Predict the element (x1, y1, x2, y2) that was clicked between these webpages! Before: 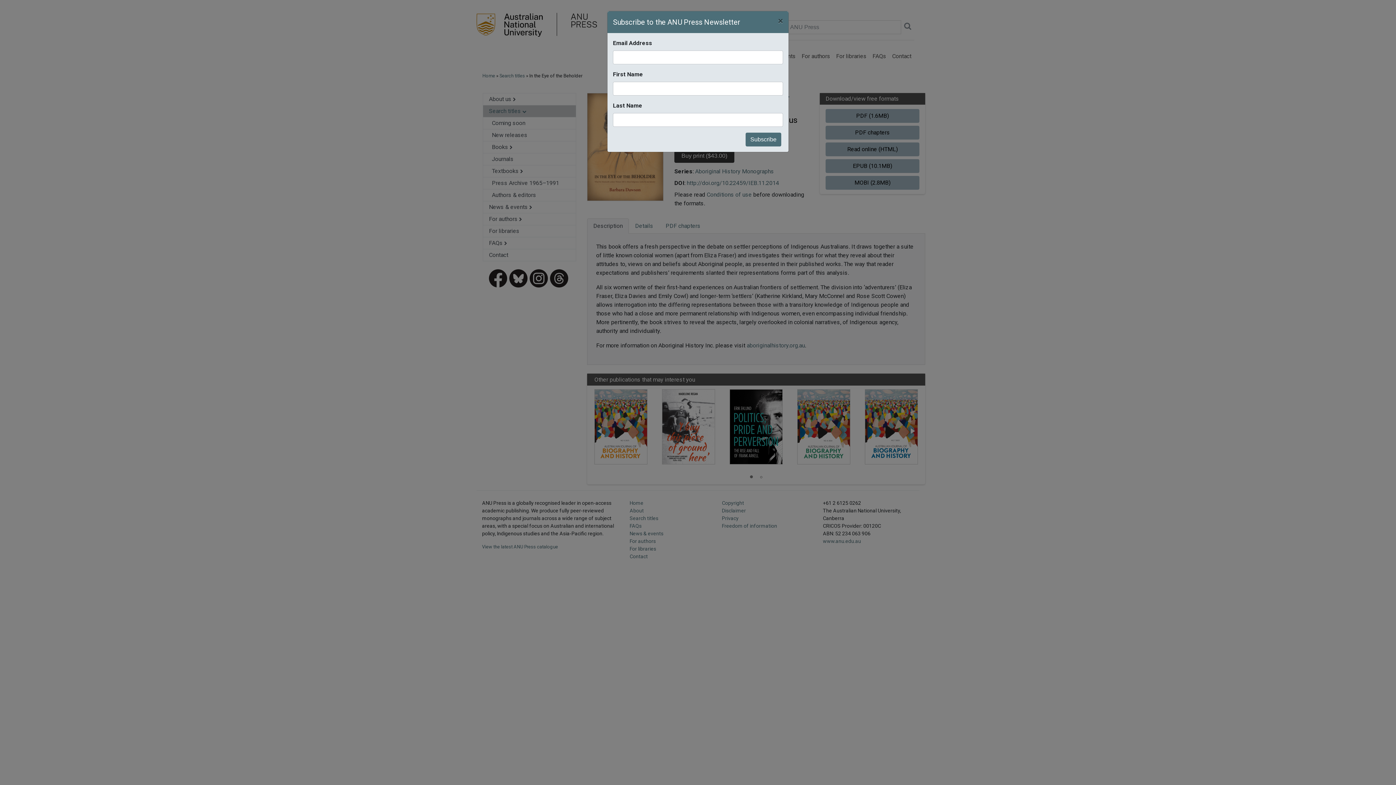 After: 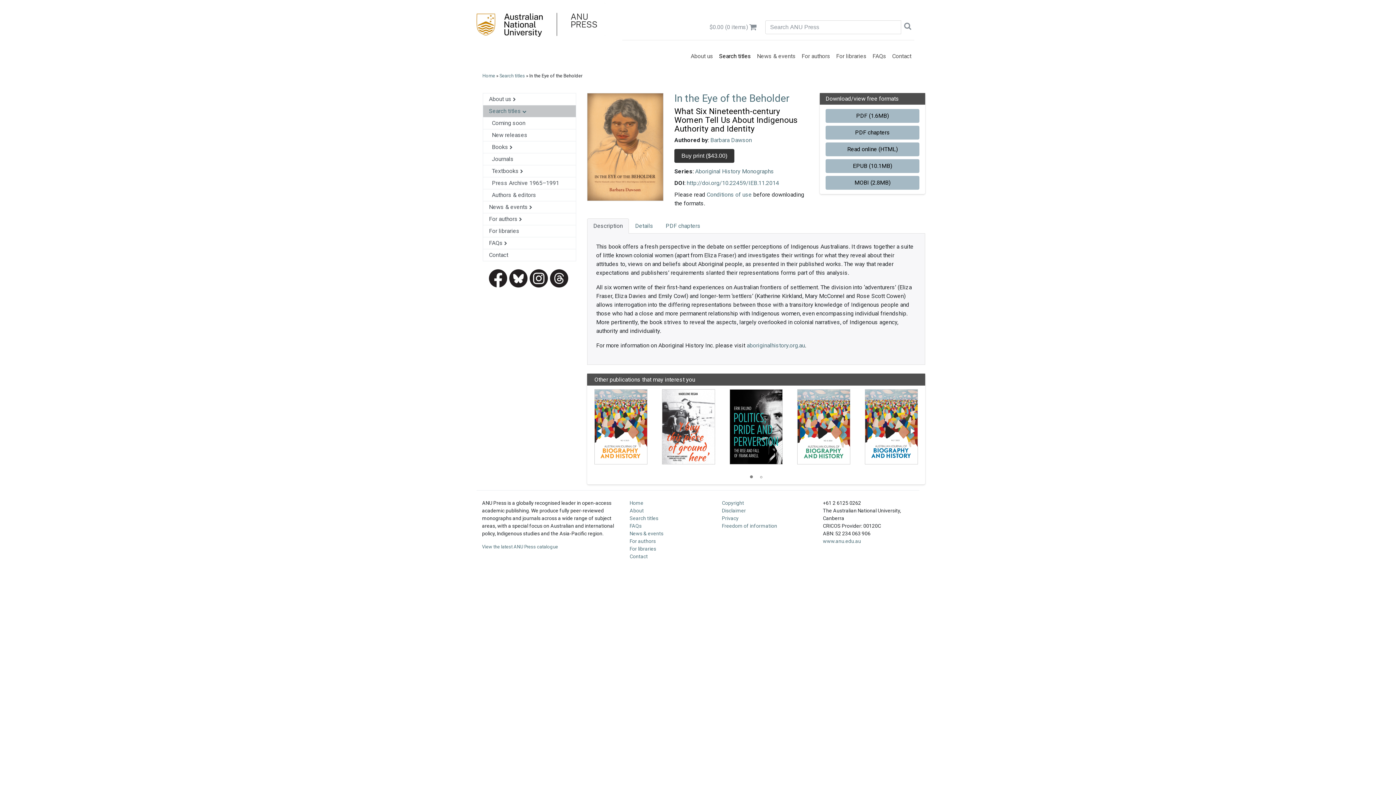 Action: bbox: (772, 11, 788, 30) label: Close